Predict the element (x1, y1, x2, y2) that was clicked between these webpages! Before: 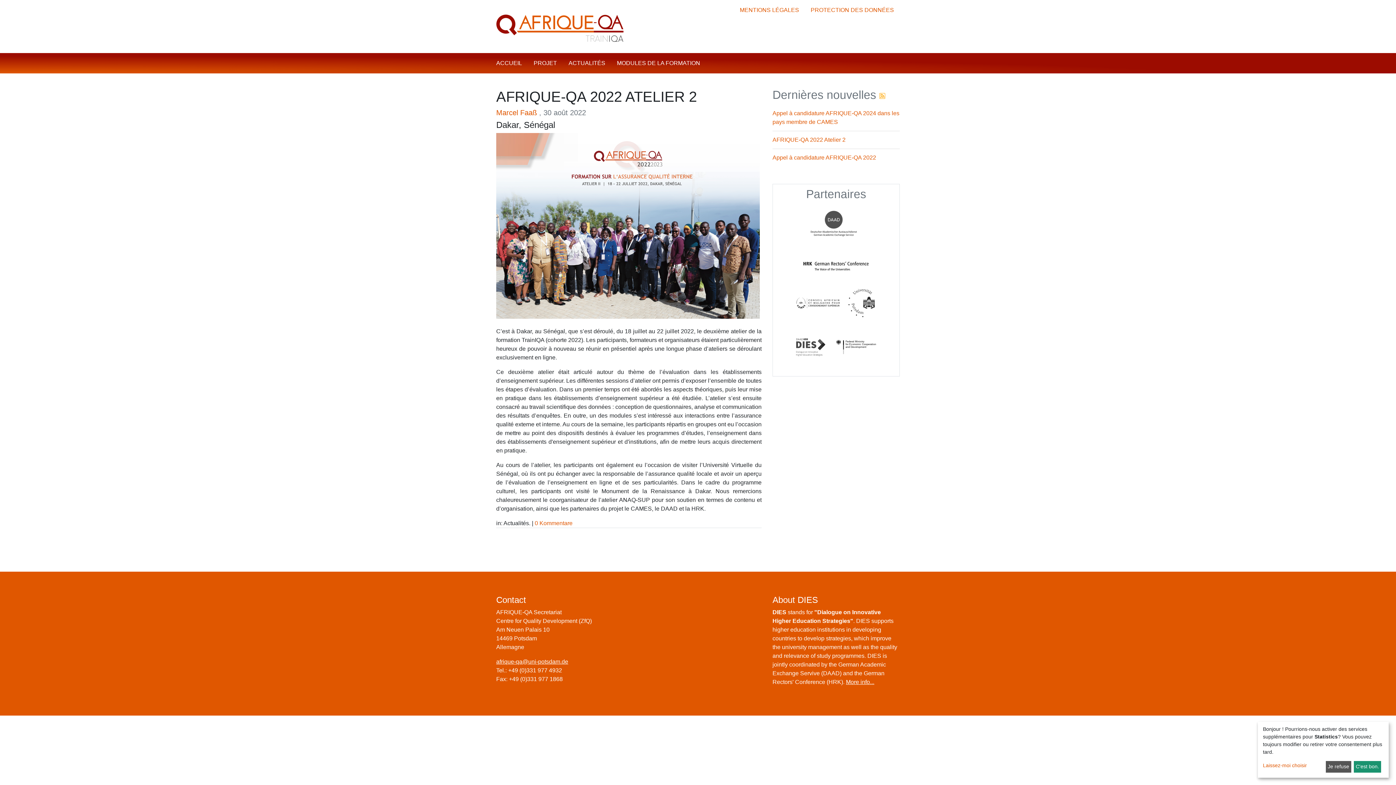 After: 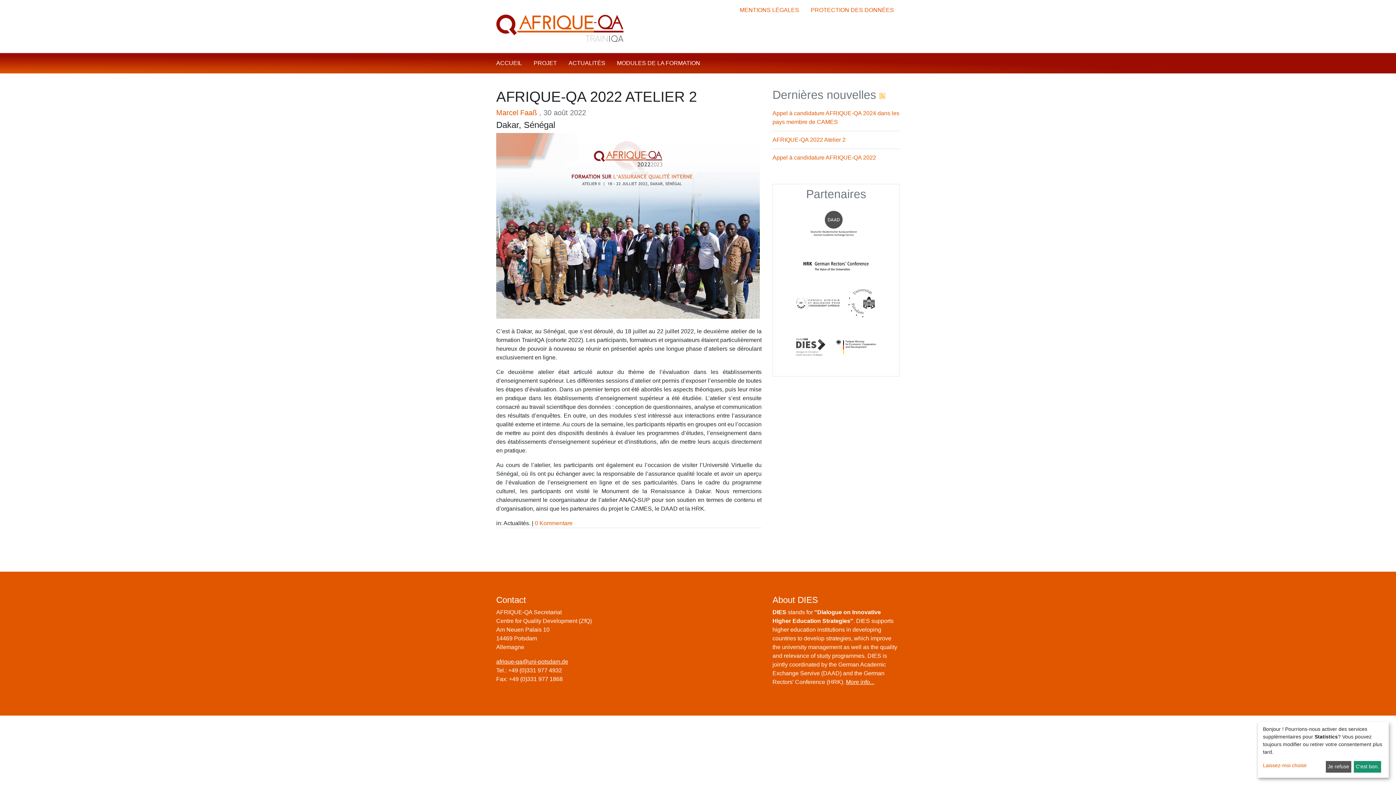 Action: bbox: (832, 336, 876, 370)